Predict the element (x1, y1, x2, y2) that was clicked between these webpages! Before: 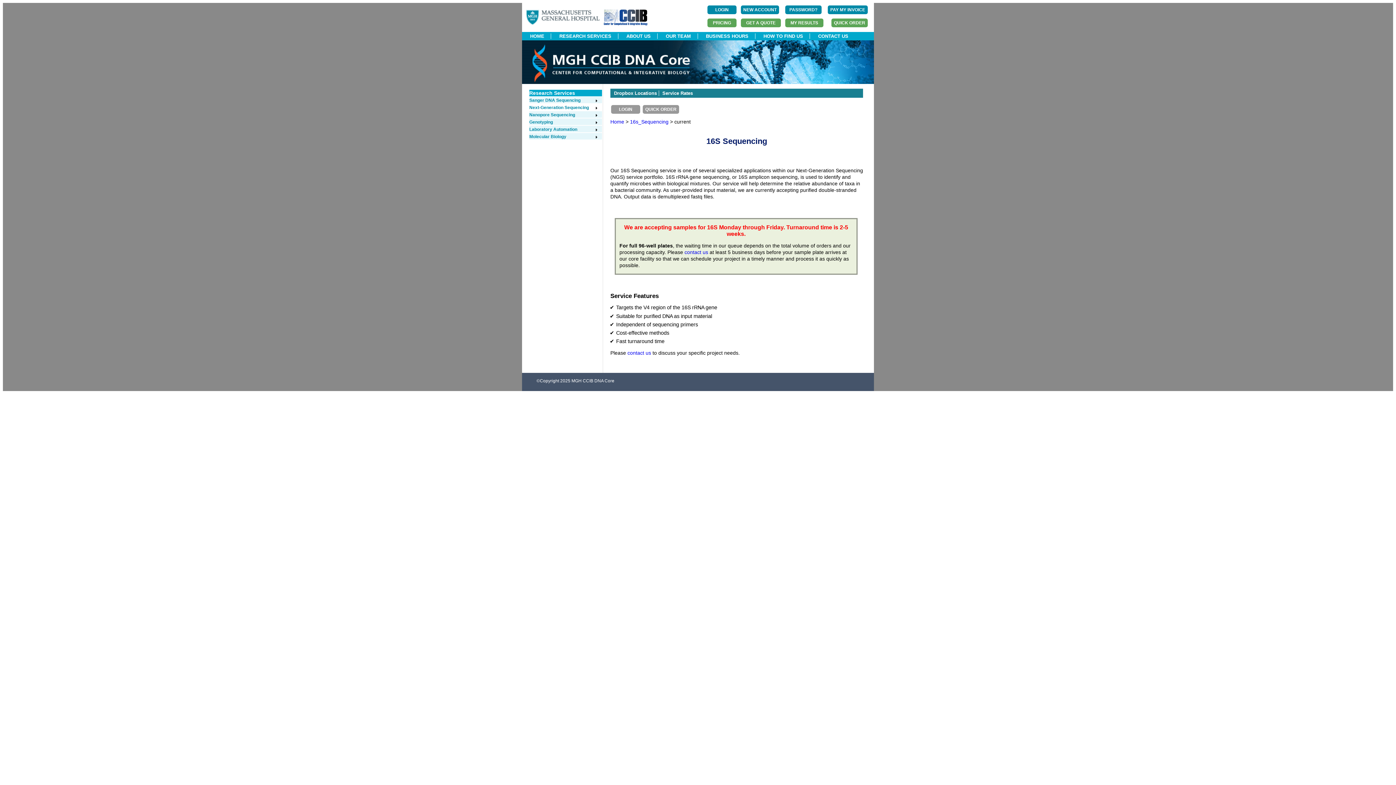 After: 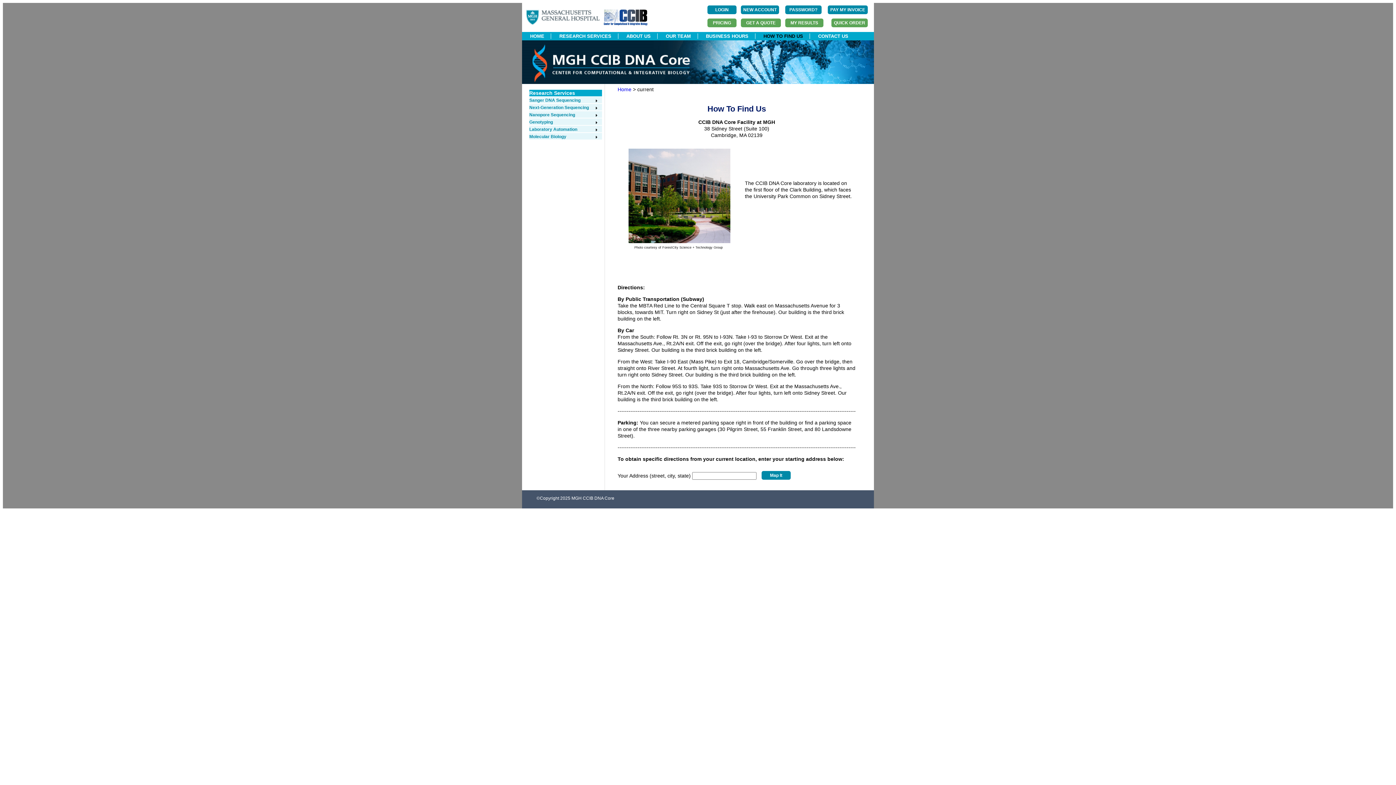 Action: label: HOW TO FIND US bbox: (757, 33, 809, 38)